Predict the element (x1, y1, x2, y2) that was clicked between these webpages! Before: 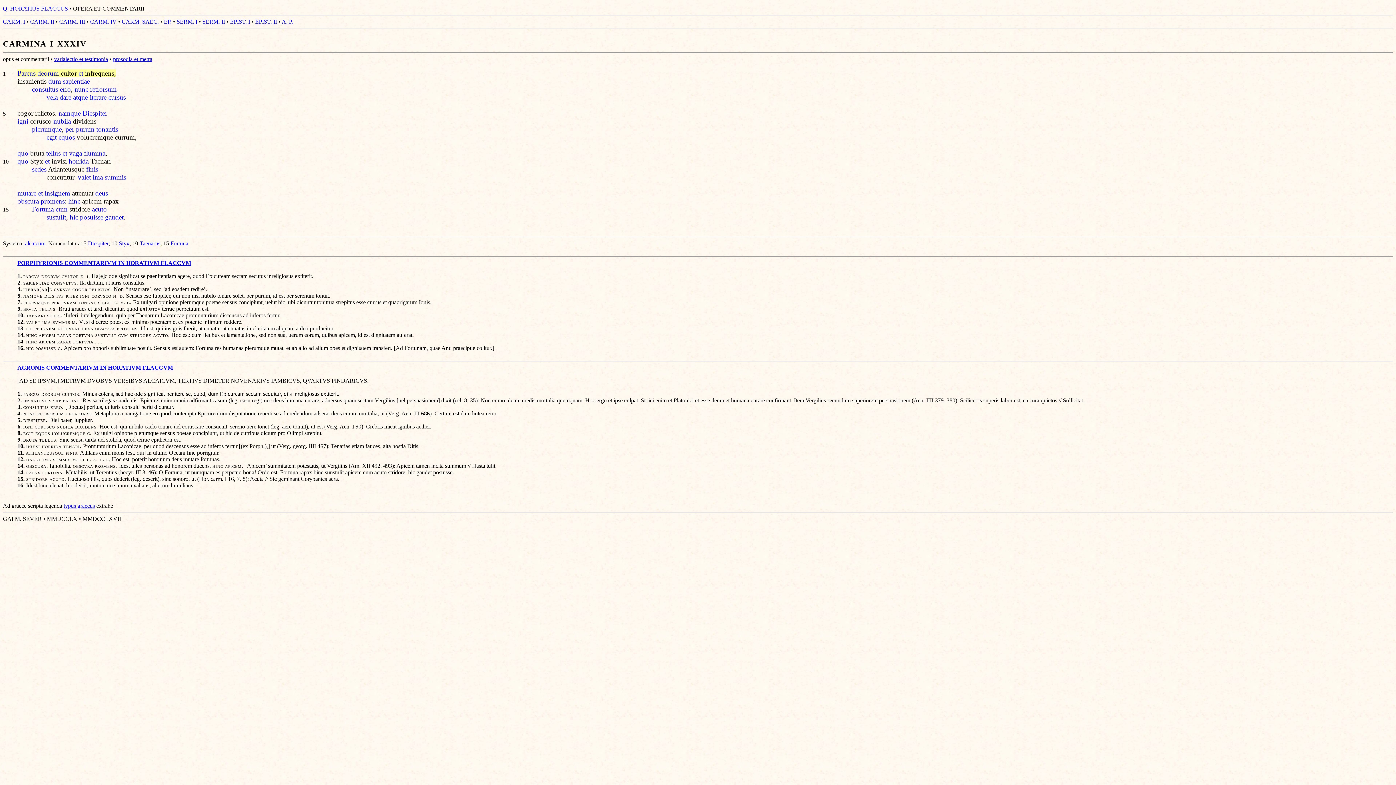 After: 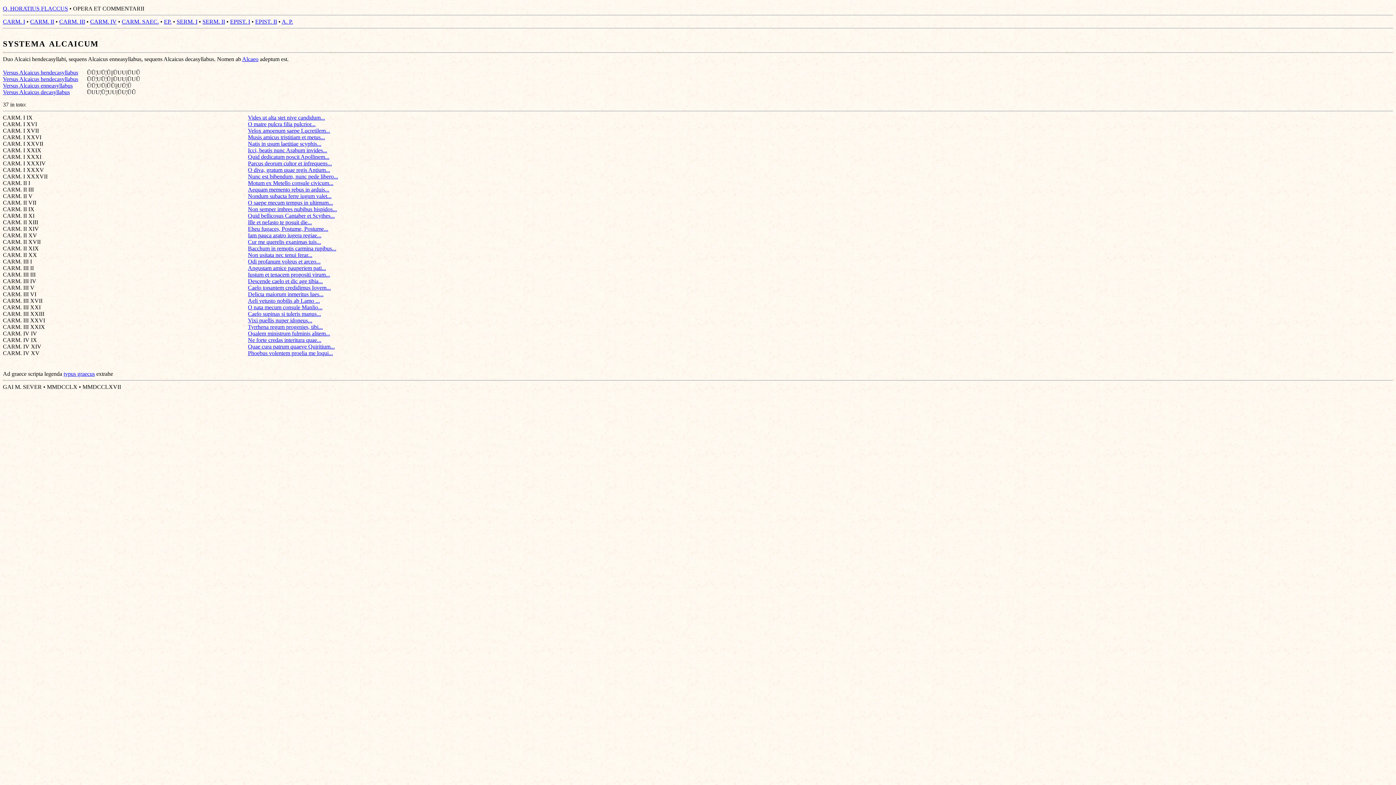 Action: label: alcaicum bbox: (25, 240, 45, 246)